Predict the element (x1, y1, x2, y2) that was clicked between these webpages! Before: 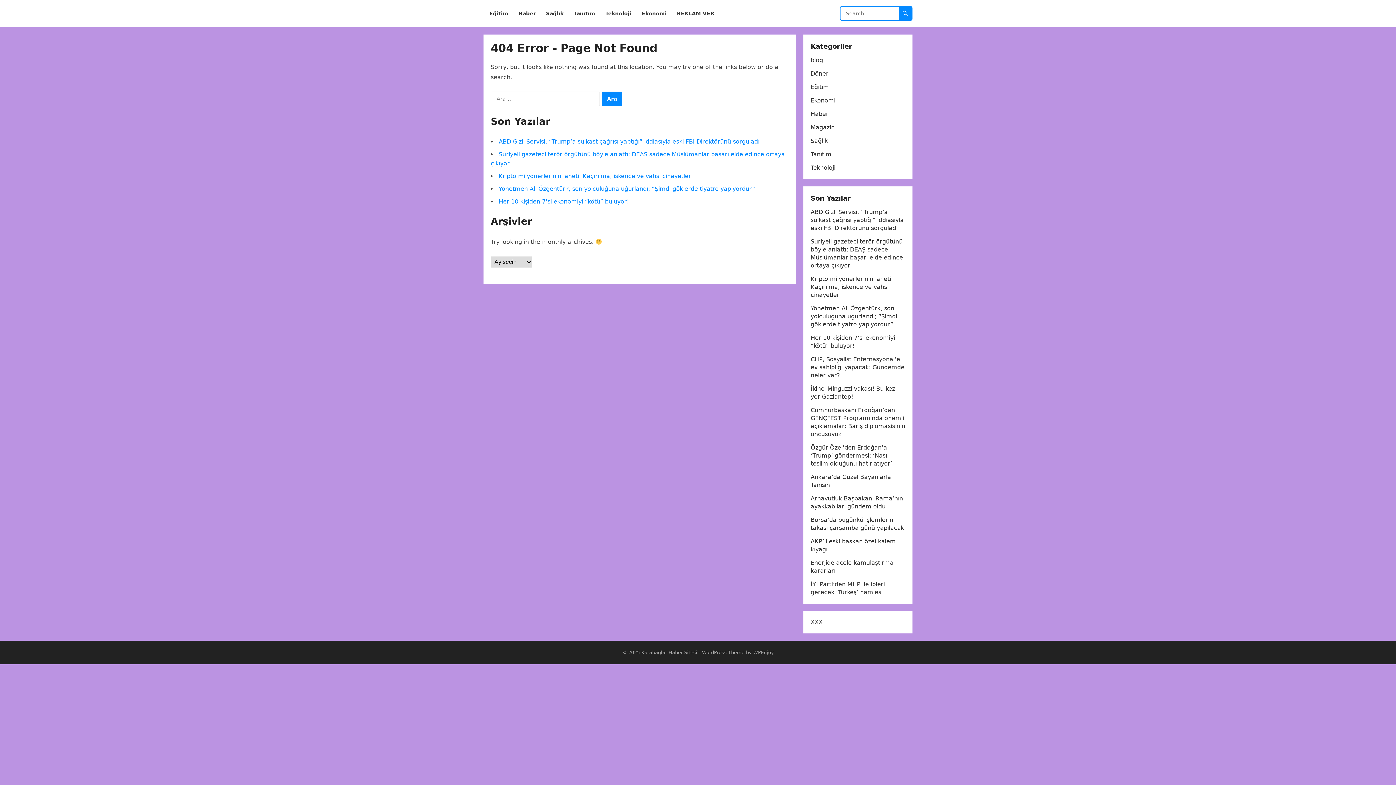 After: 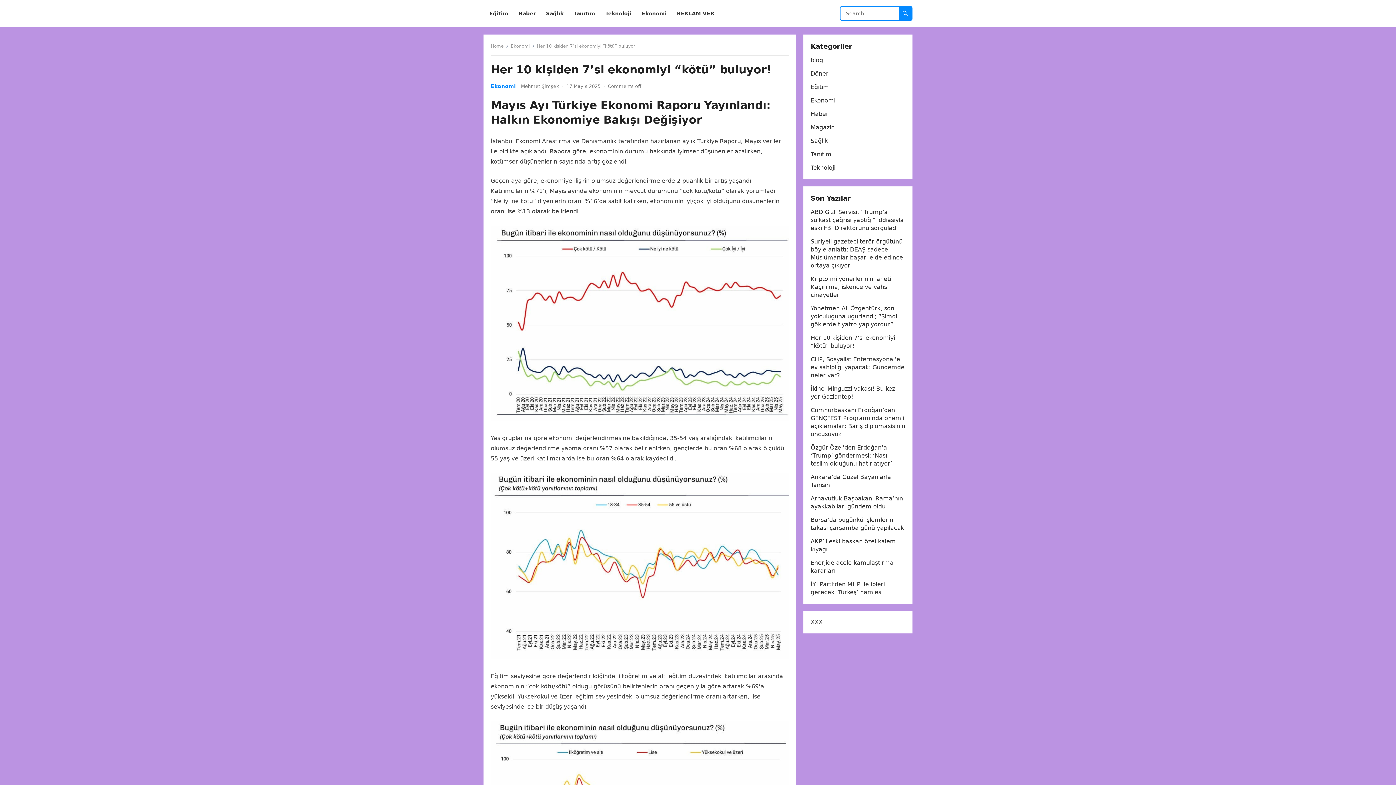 Action: label: Her 10 kişiden 7’si ekonomiyi “kötü” buluyor! bbox: (498, 198, 629, 205)